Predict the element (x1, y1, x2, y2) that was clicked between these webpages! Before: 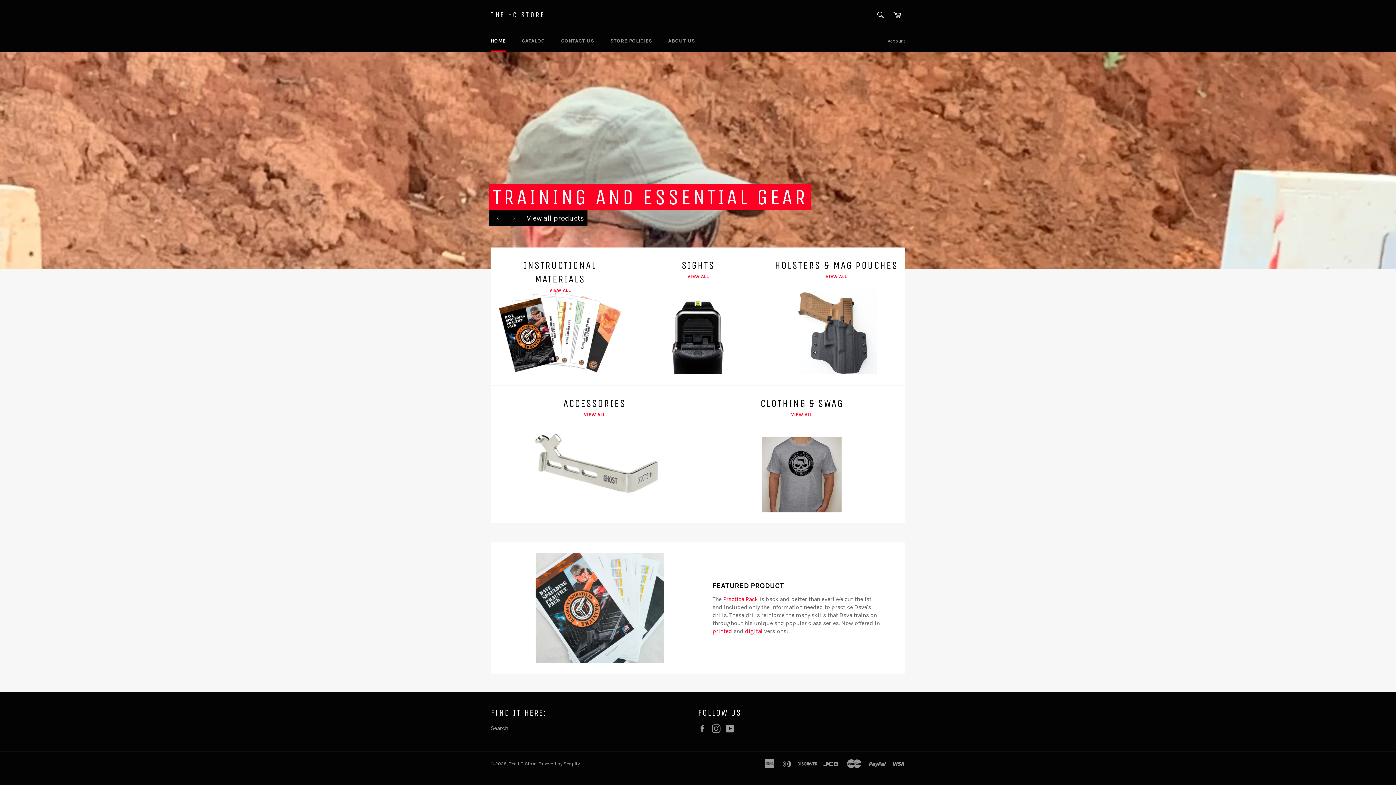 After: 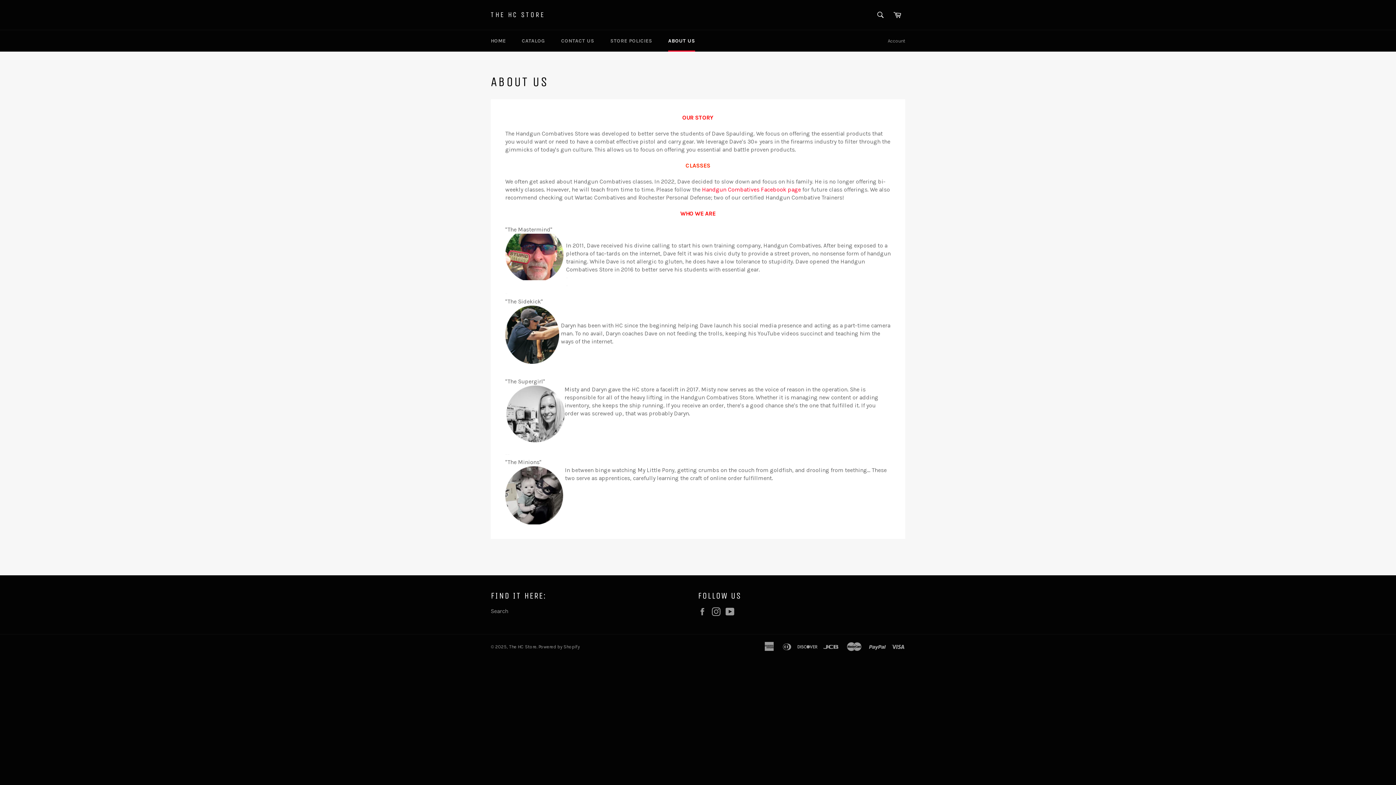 Action: bbox: (661, 30, 702, 51) label: ABOUT US